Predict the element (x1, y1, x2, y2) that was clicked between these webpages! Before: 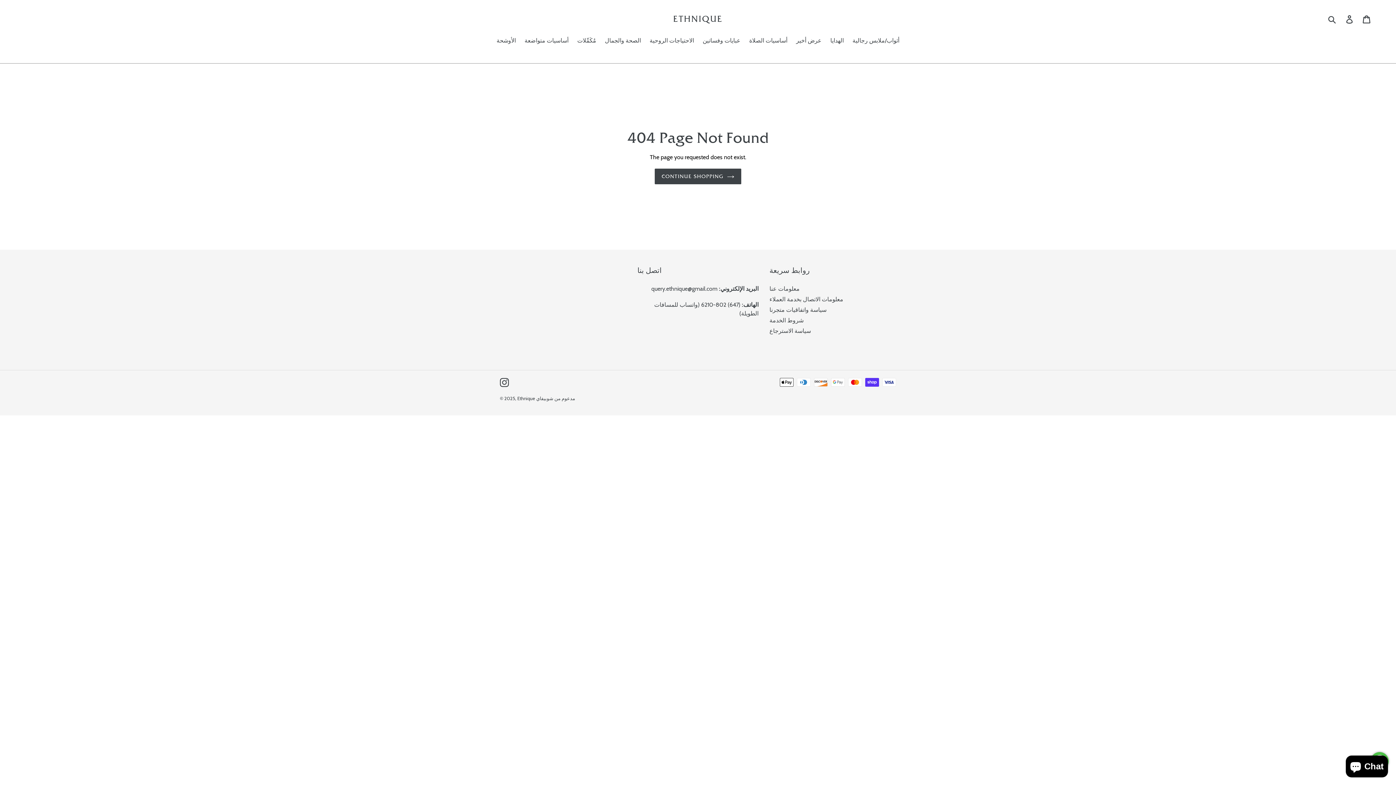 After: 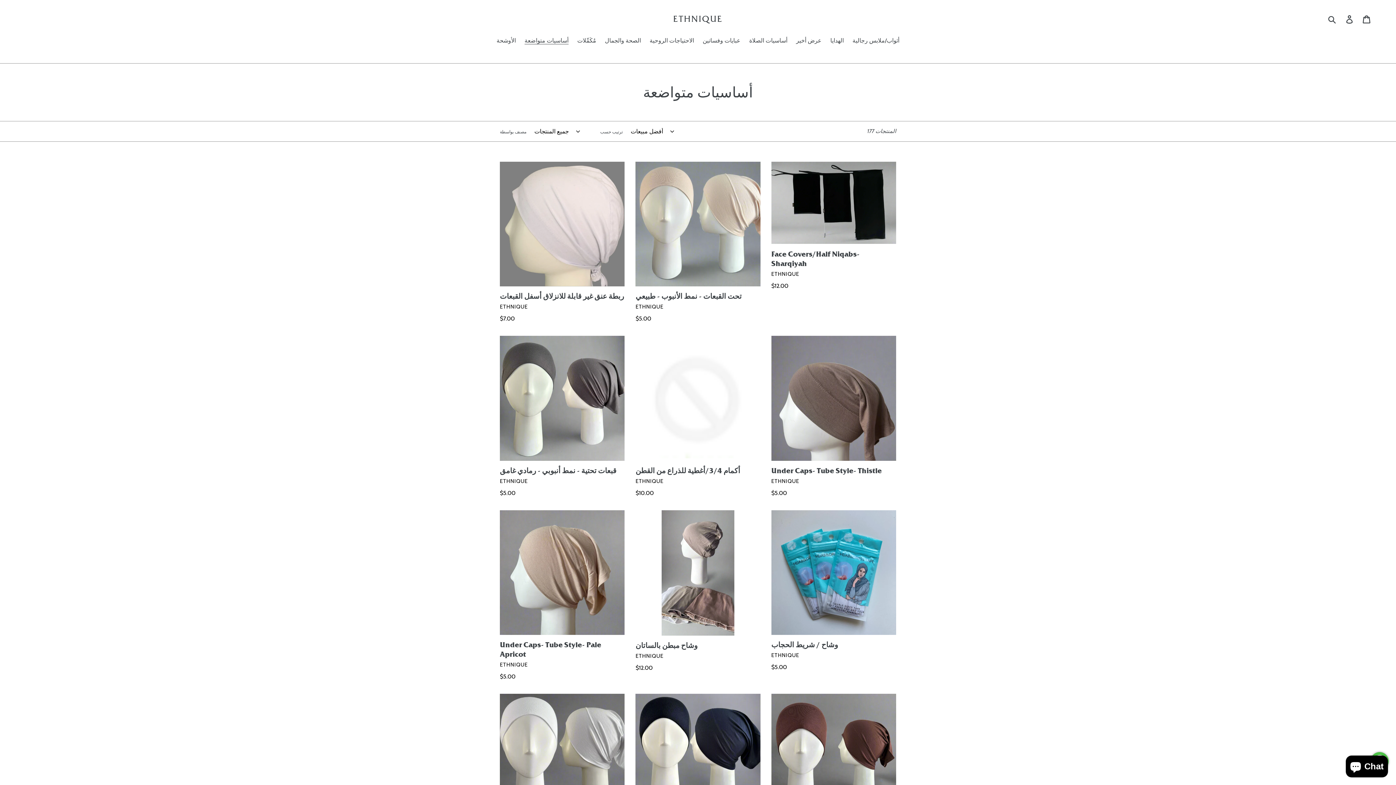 Action: bbox: (521, 36, 572, 46) label: أساسيات متواضعة